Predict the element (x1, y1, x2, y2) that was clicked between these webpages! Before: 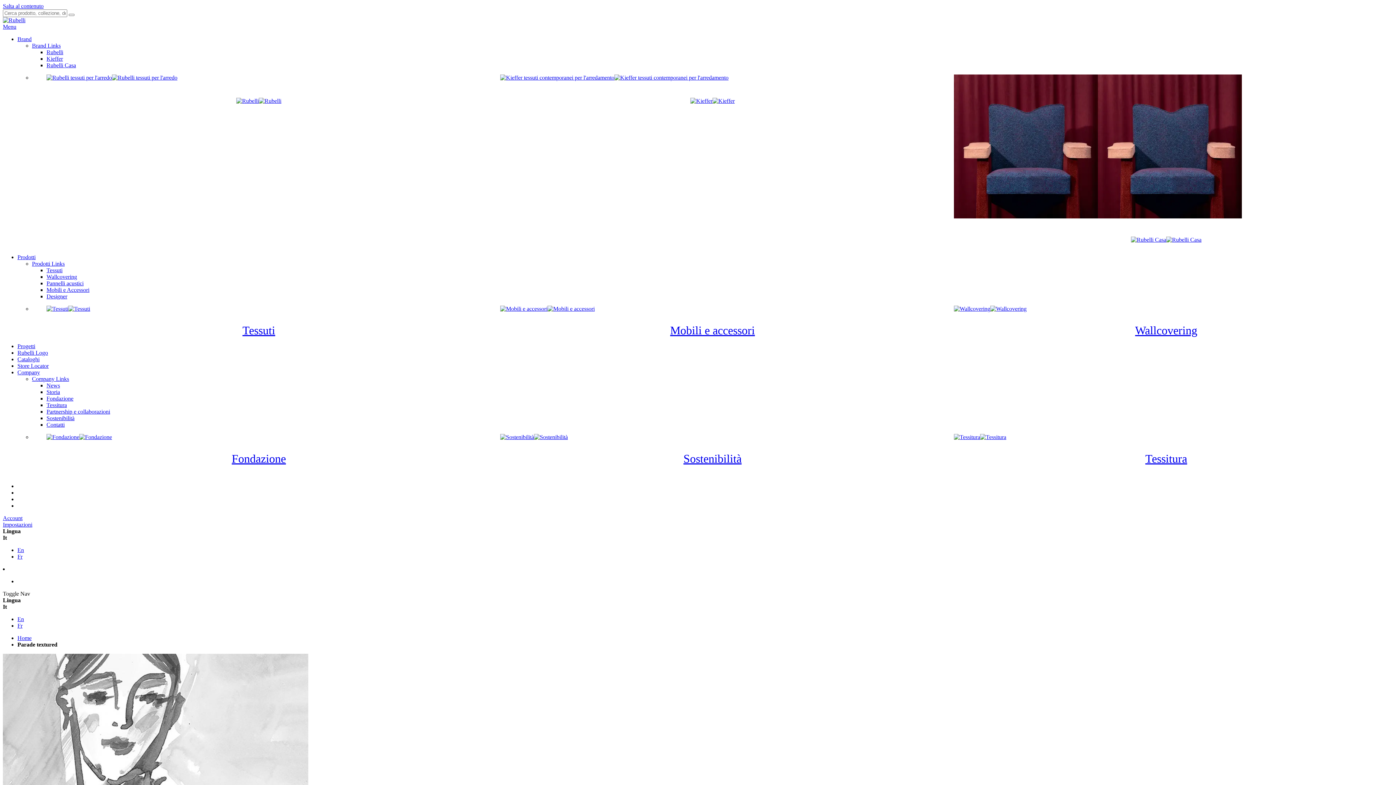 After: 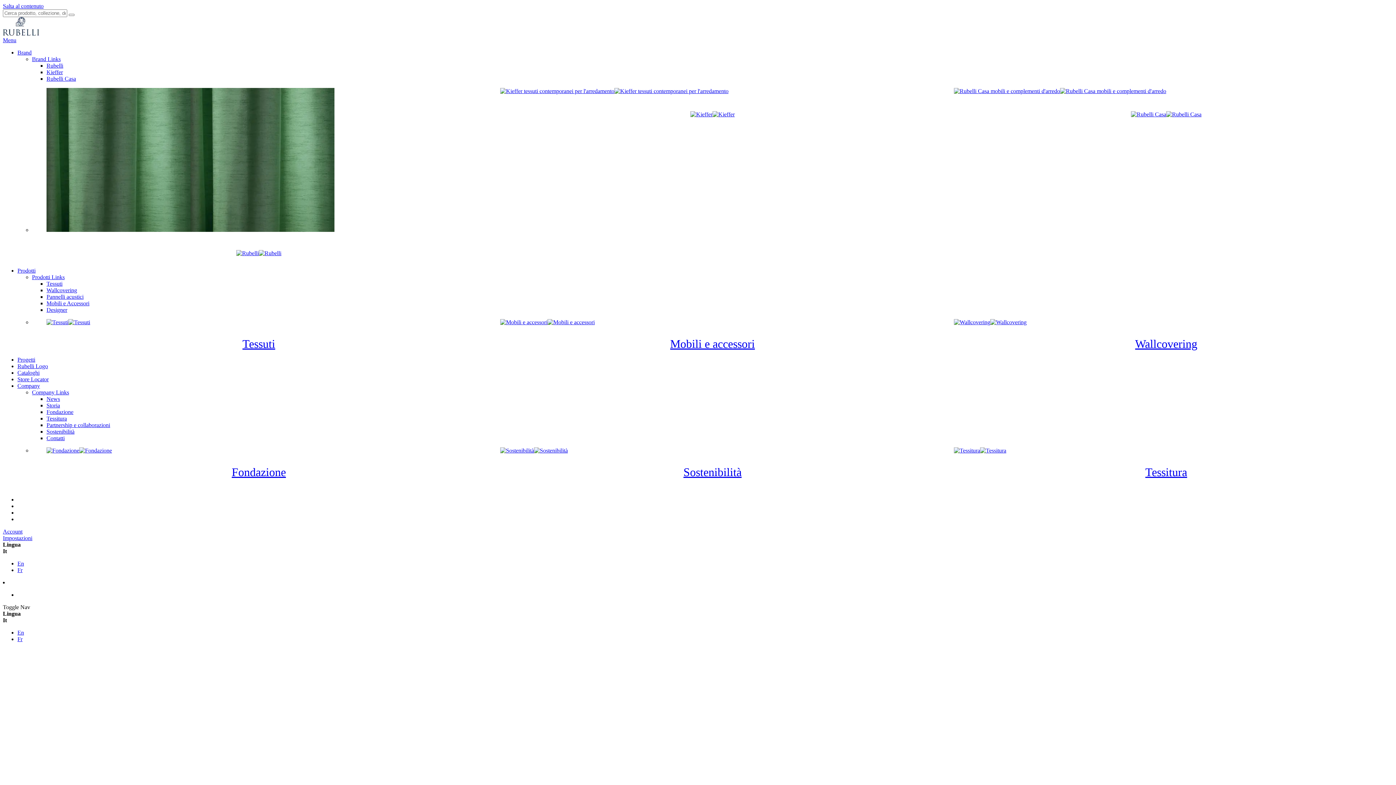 Action: bbox: (954, 213, 1242, 219)